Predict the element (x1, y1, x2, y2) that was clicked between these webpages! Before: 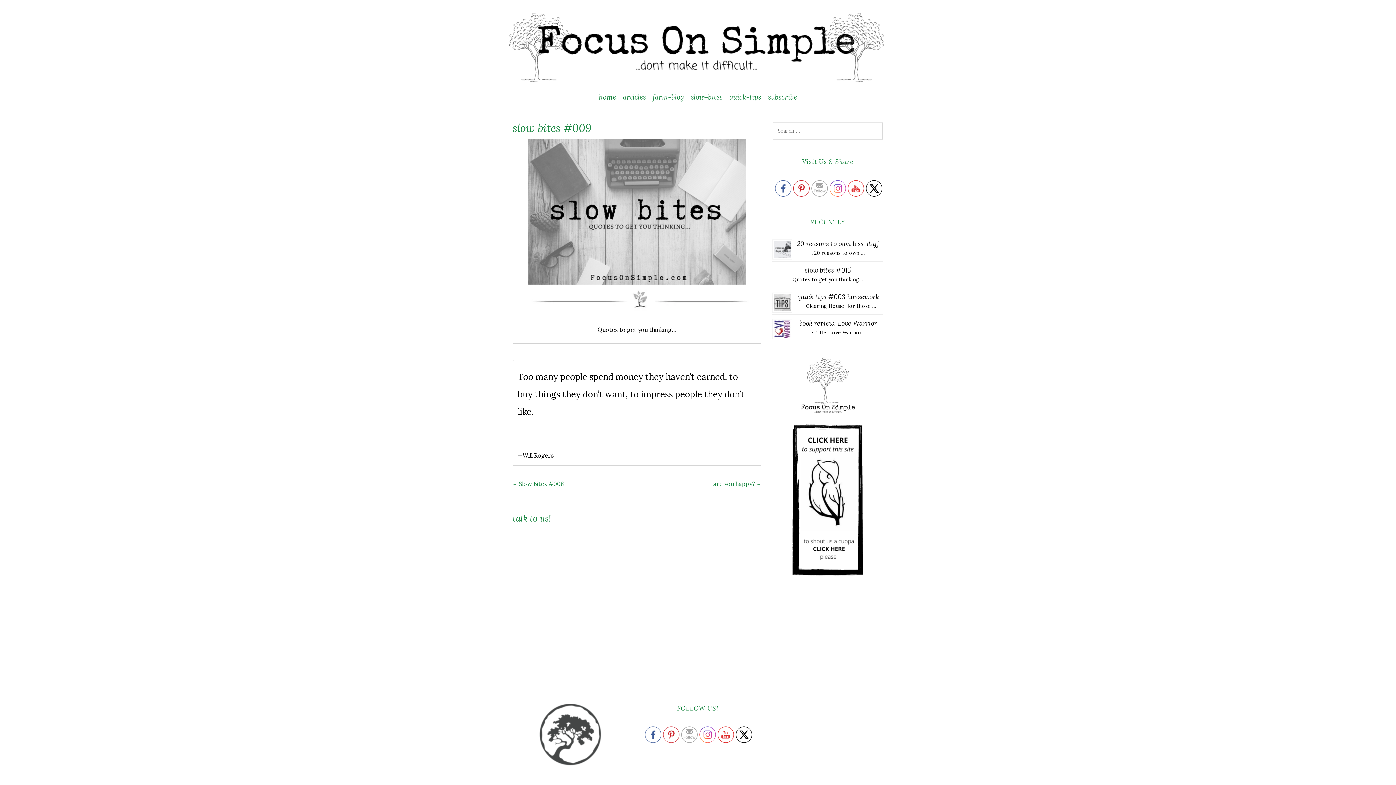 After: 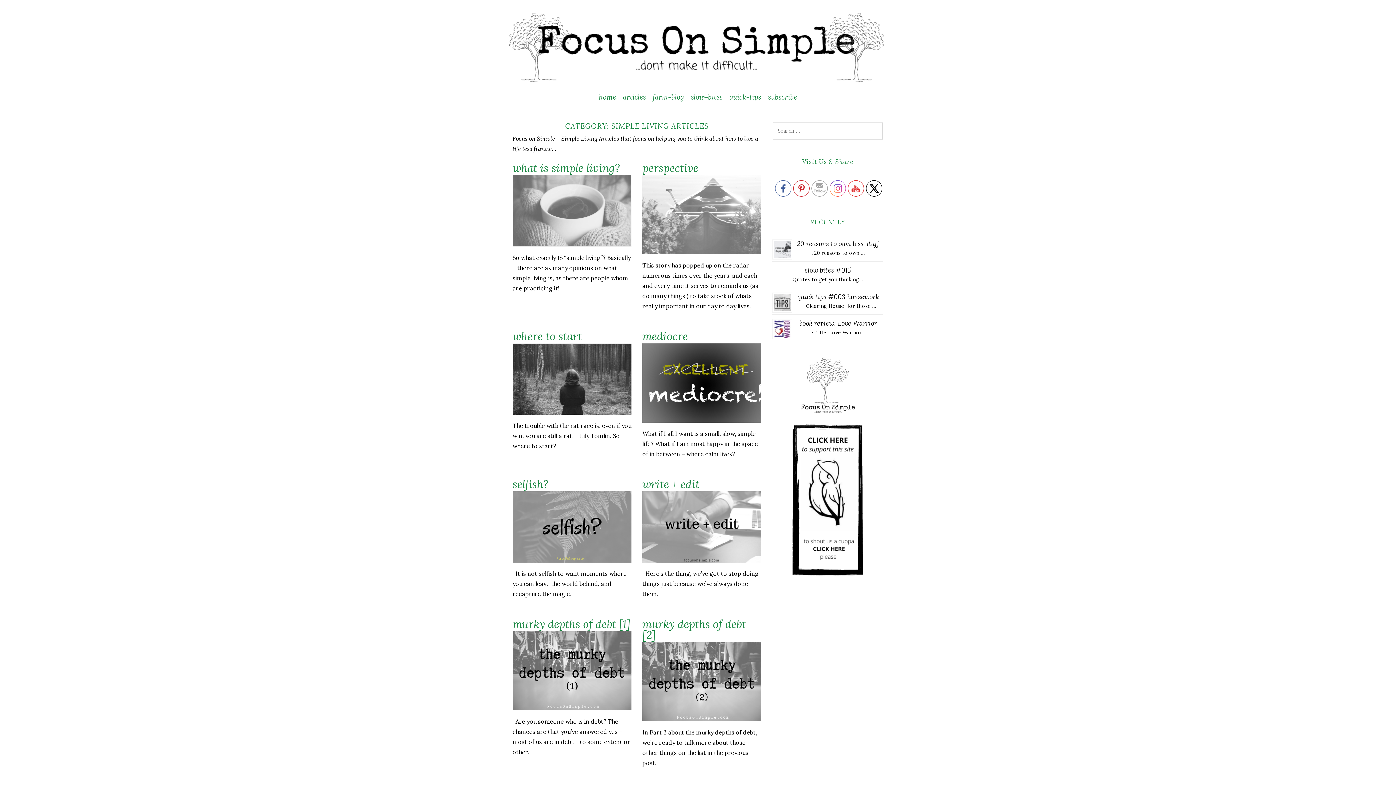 Action: label: articles bbox: (623, 92, 646, 101)